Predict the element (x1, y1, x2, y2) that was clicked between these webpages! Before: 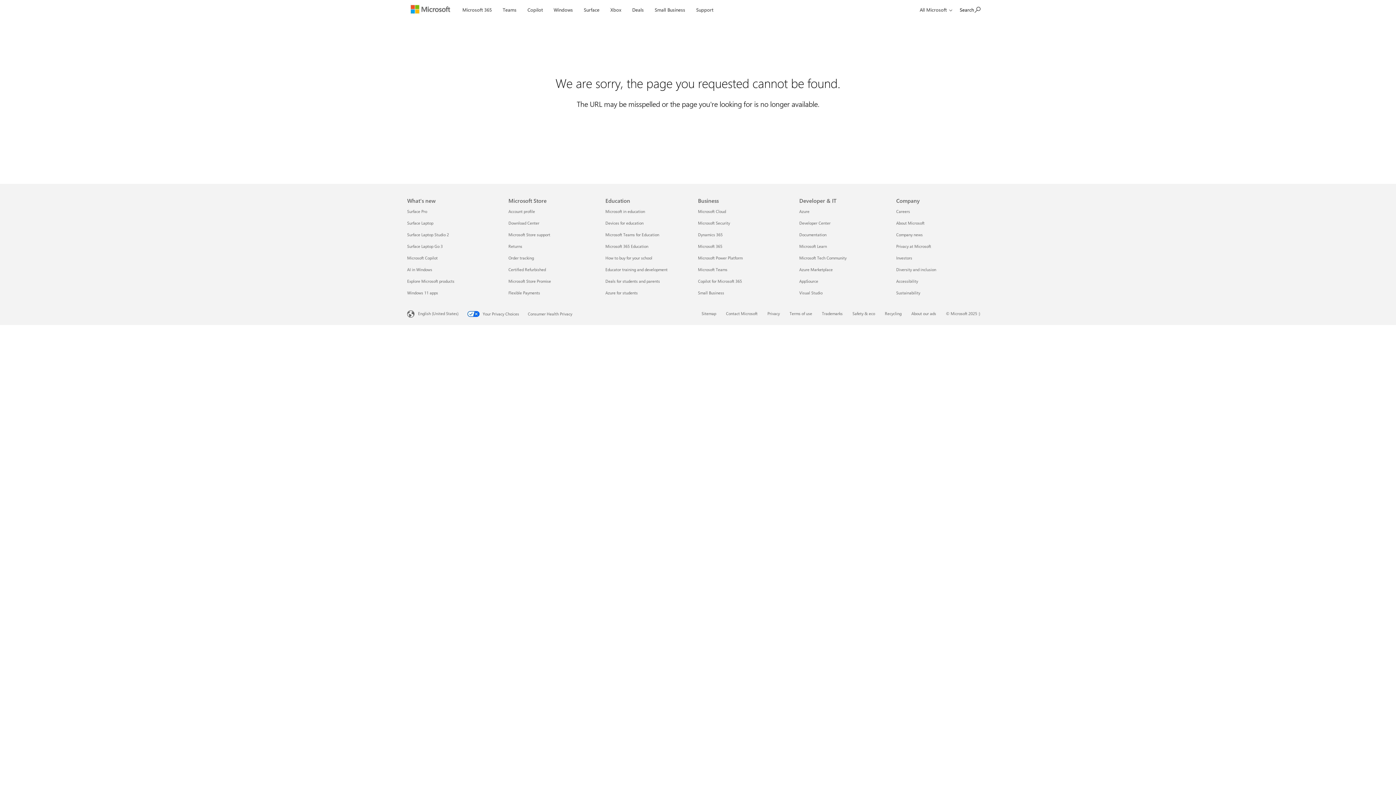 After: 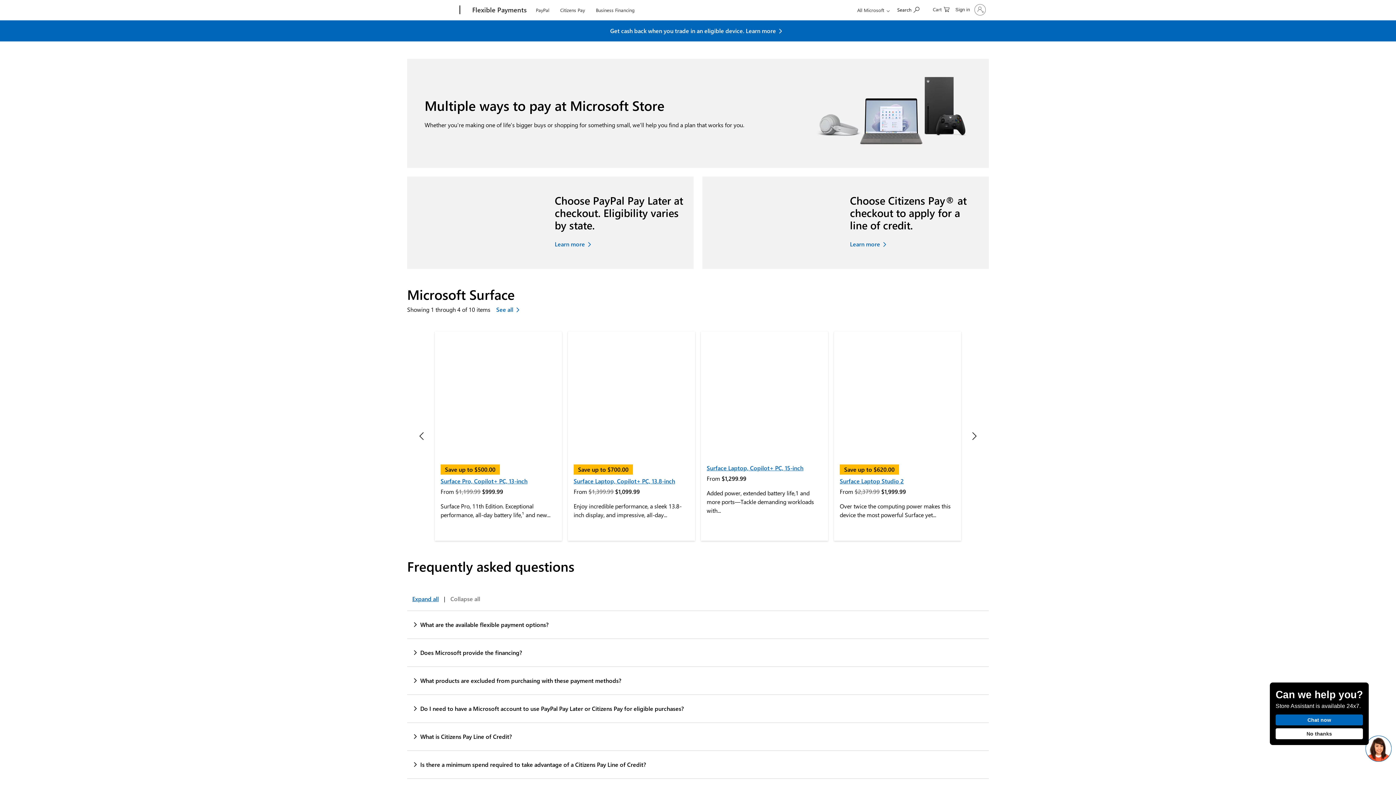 Action: bbox: (508, 290, 540, 295) label: Flexible Payments Microsoft Store